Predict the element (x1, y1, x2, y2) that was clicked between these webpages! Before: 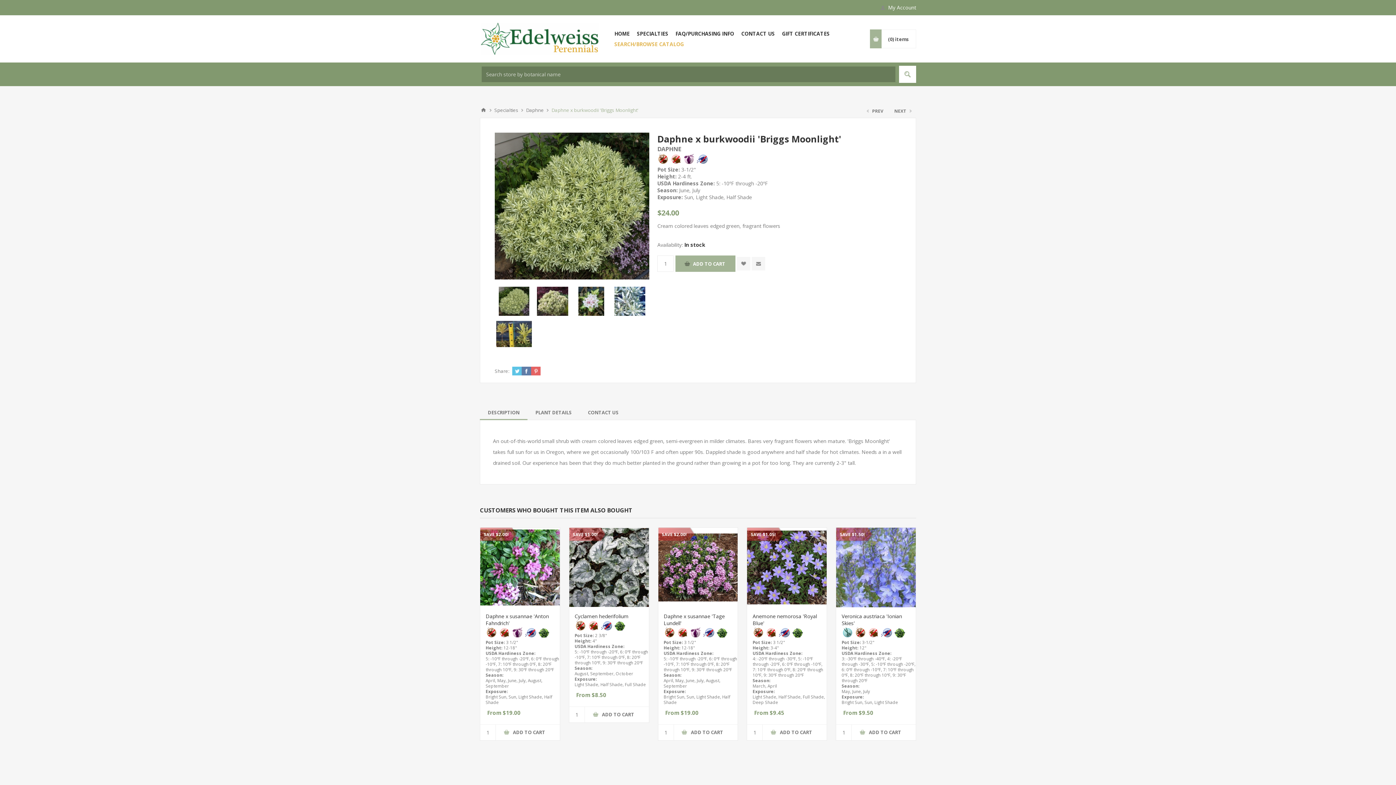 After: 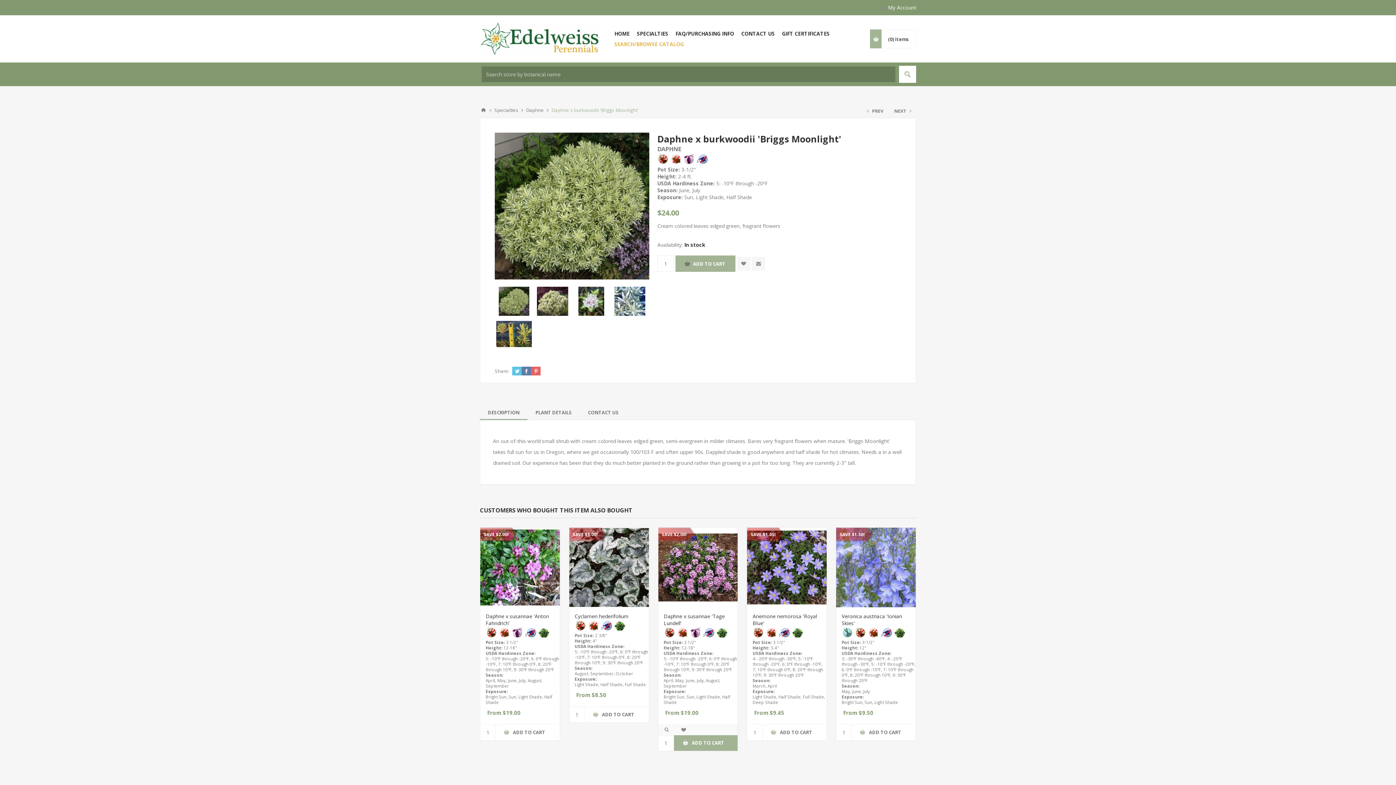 Action: label: USDA Hardiness Zone bbox: (663, 650, 712, 656)